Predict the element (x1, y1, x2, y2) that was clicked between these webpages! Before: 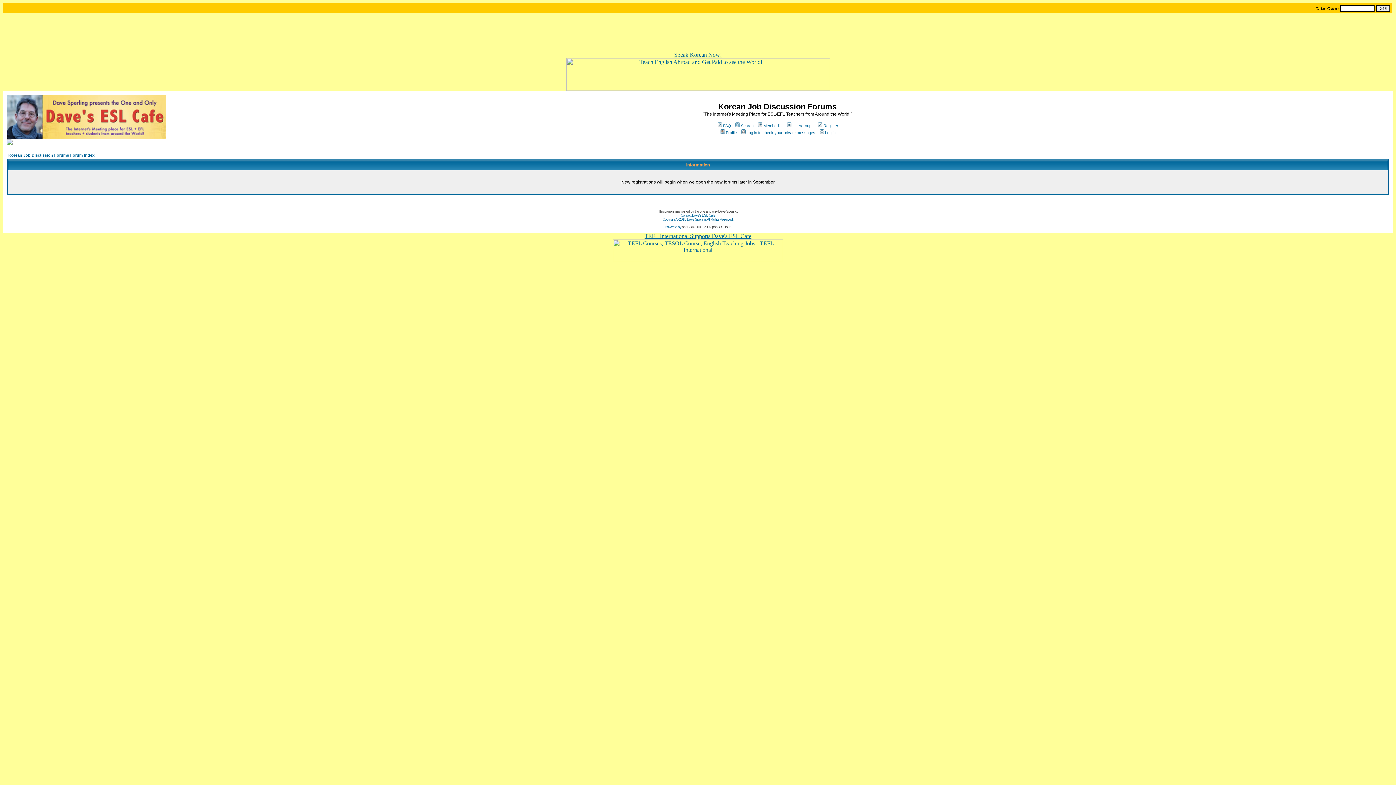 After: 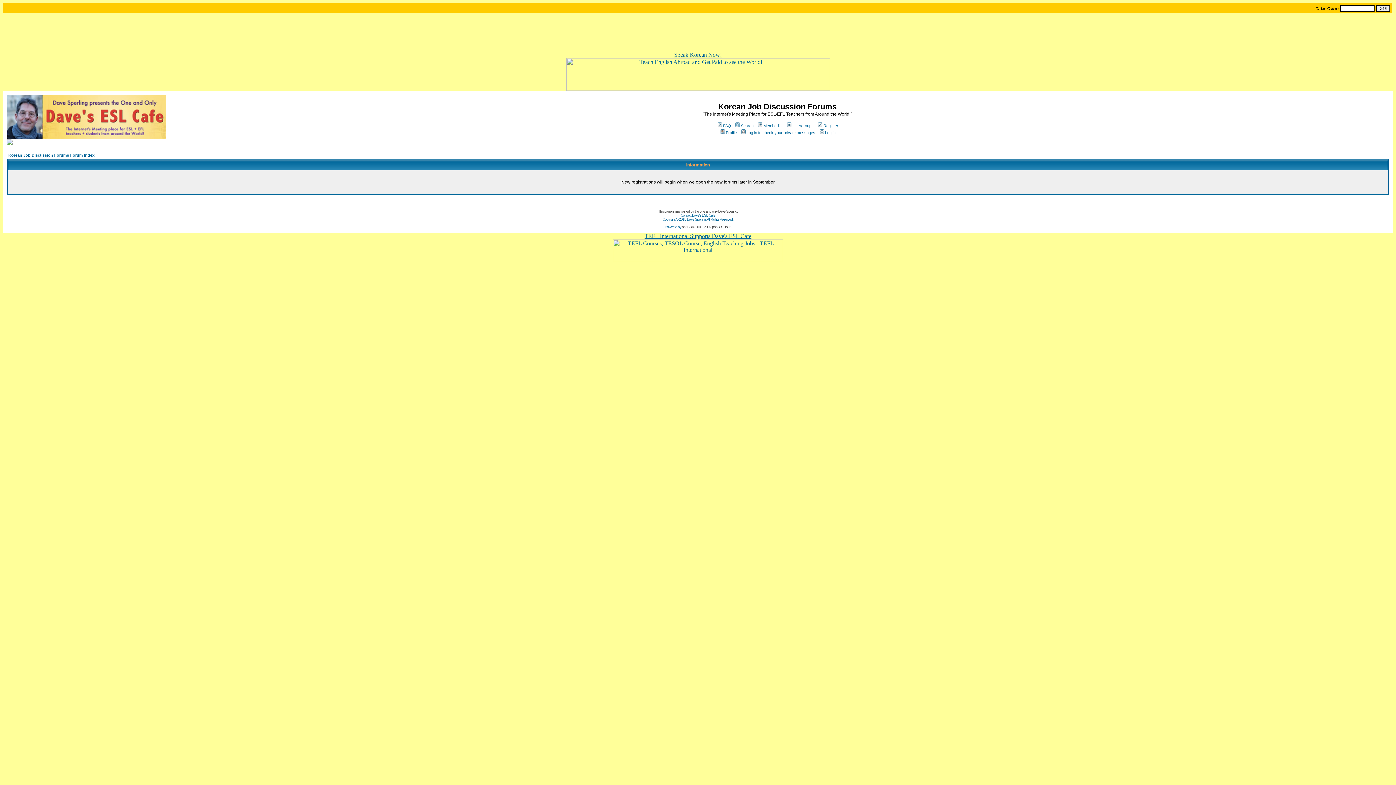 Action: label: Register bbox: (817, 123, 838, 128)